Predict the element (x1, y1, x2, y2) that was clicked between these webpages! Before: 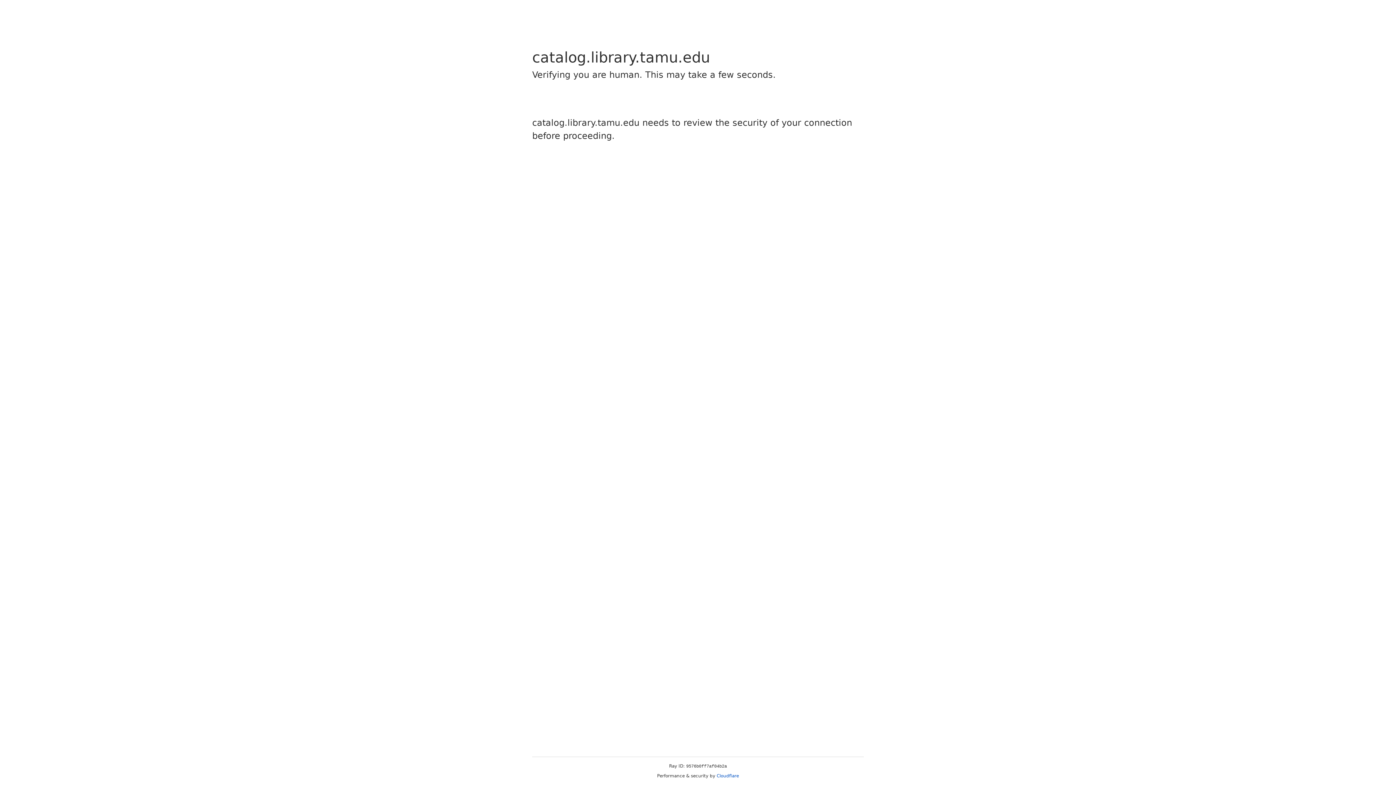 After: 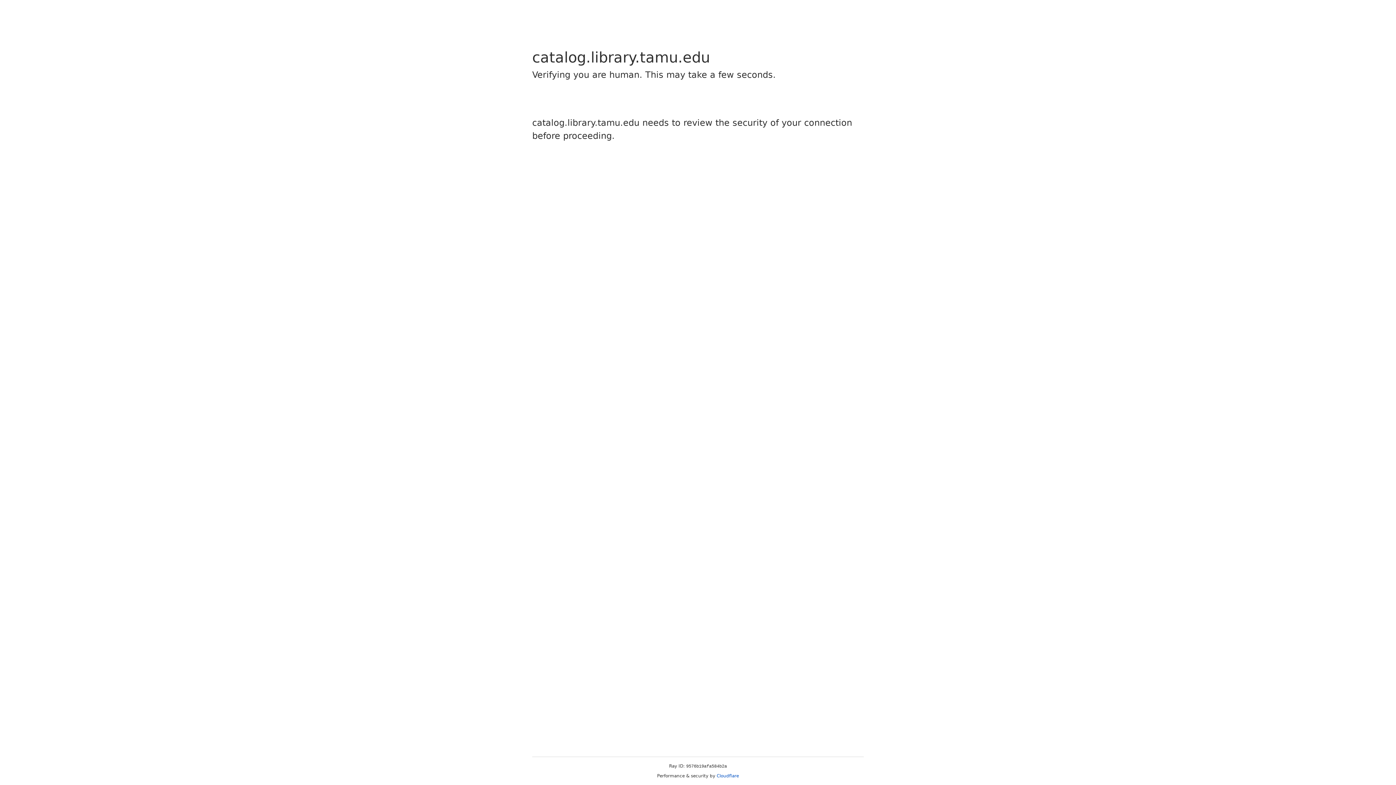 Action: bbox: (716, 773, 739, 778) label: Cloudflare